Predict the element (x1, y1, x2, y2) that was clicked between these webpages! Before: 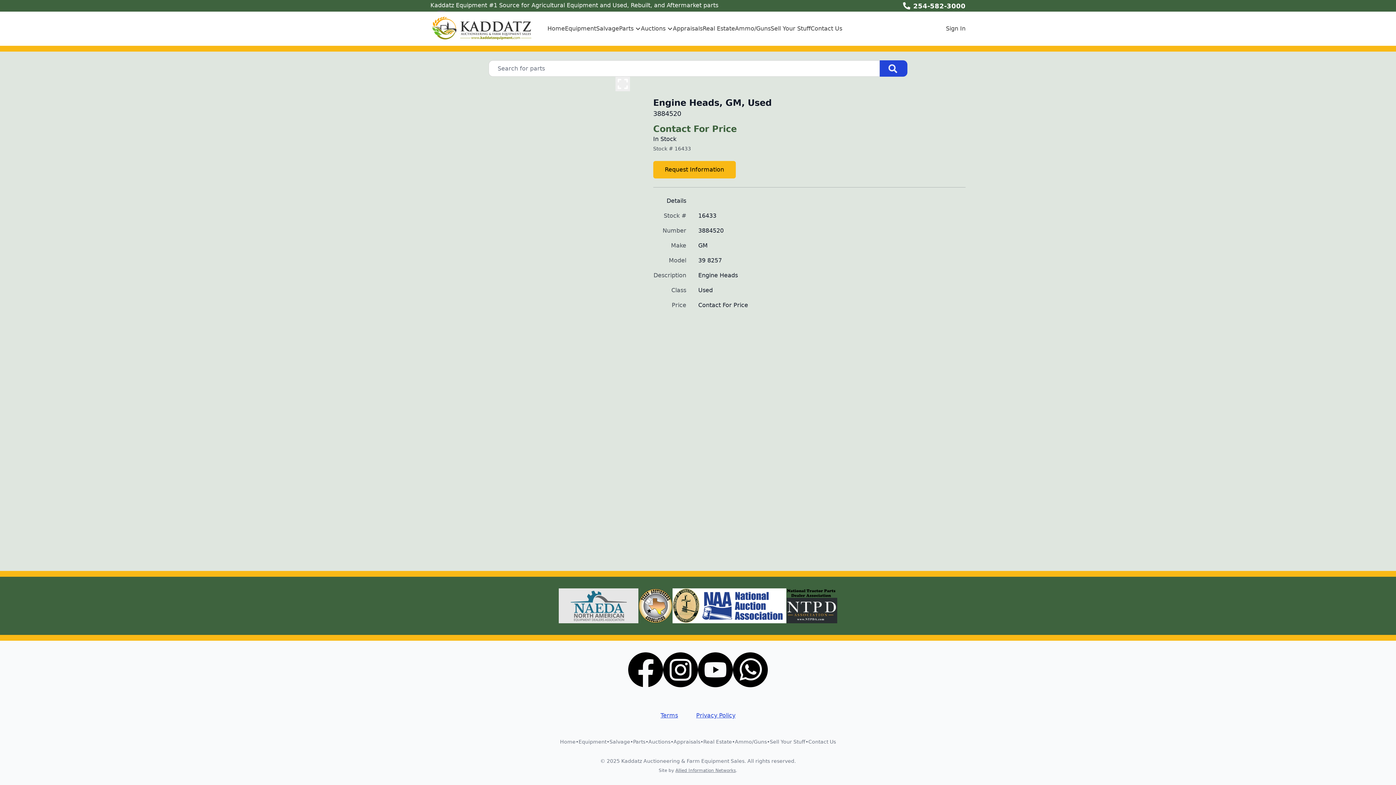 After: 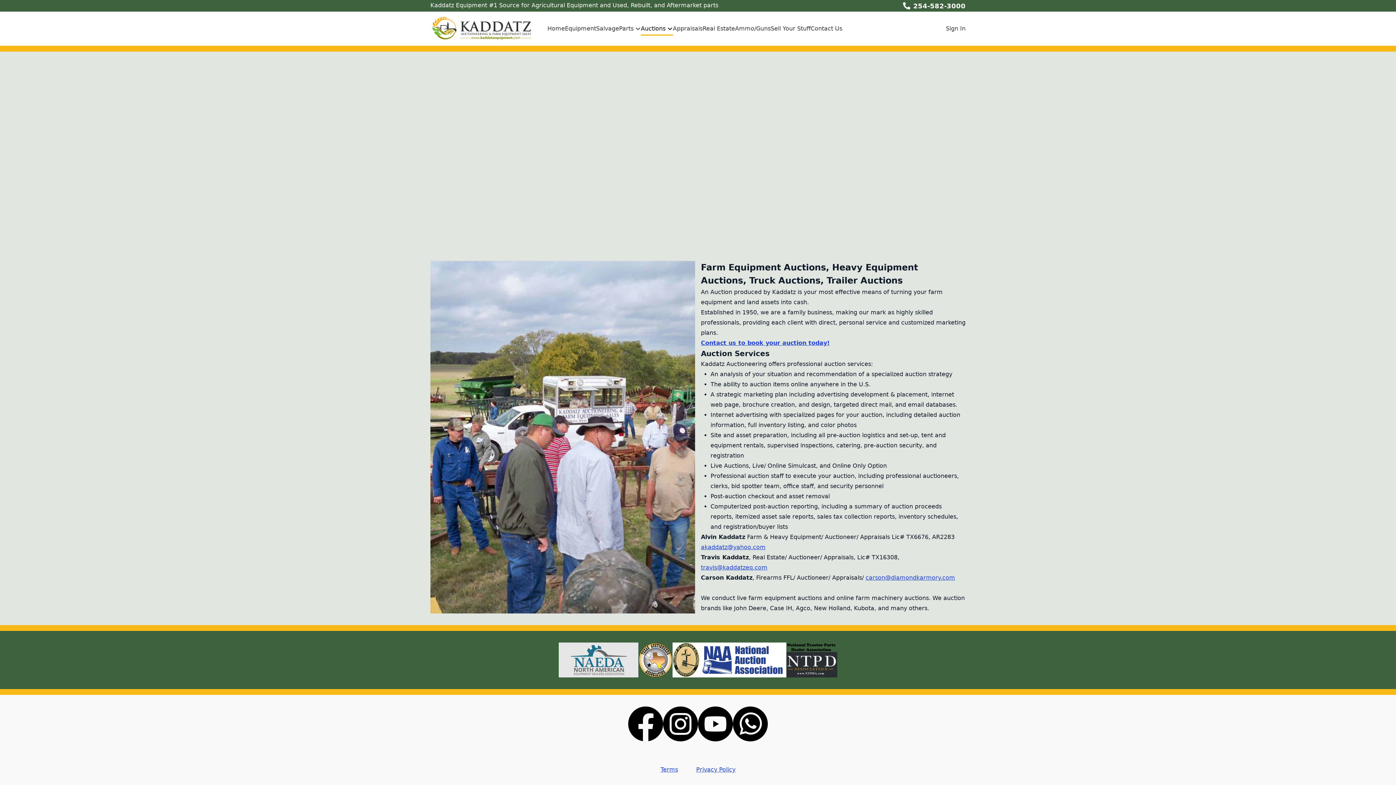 Action: label: Auctions bbox: (648, 738, 670, 746)